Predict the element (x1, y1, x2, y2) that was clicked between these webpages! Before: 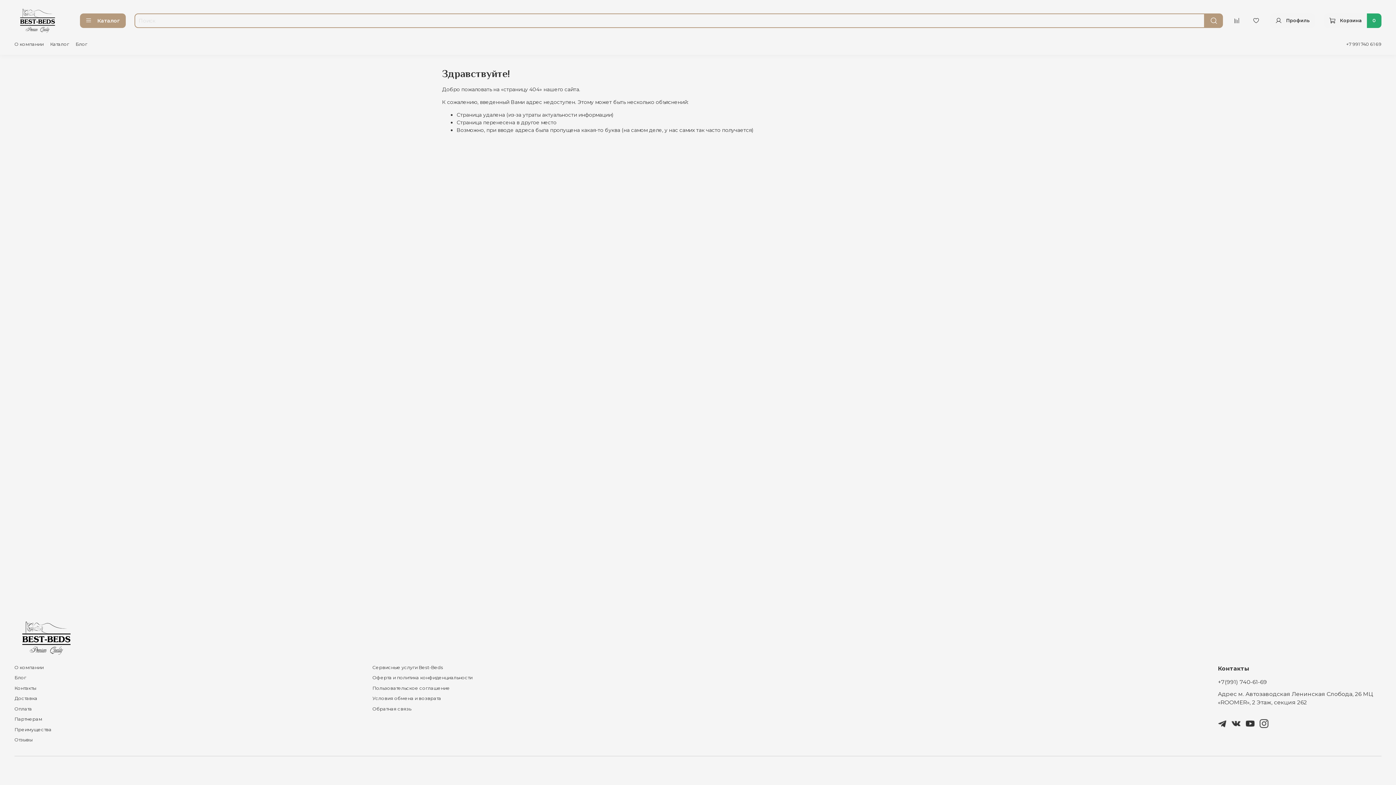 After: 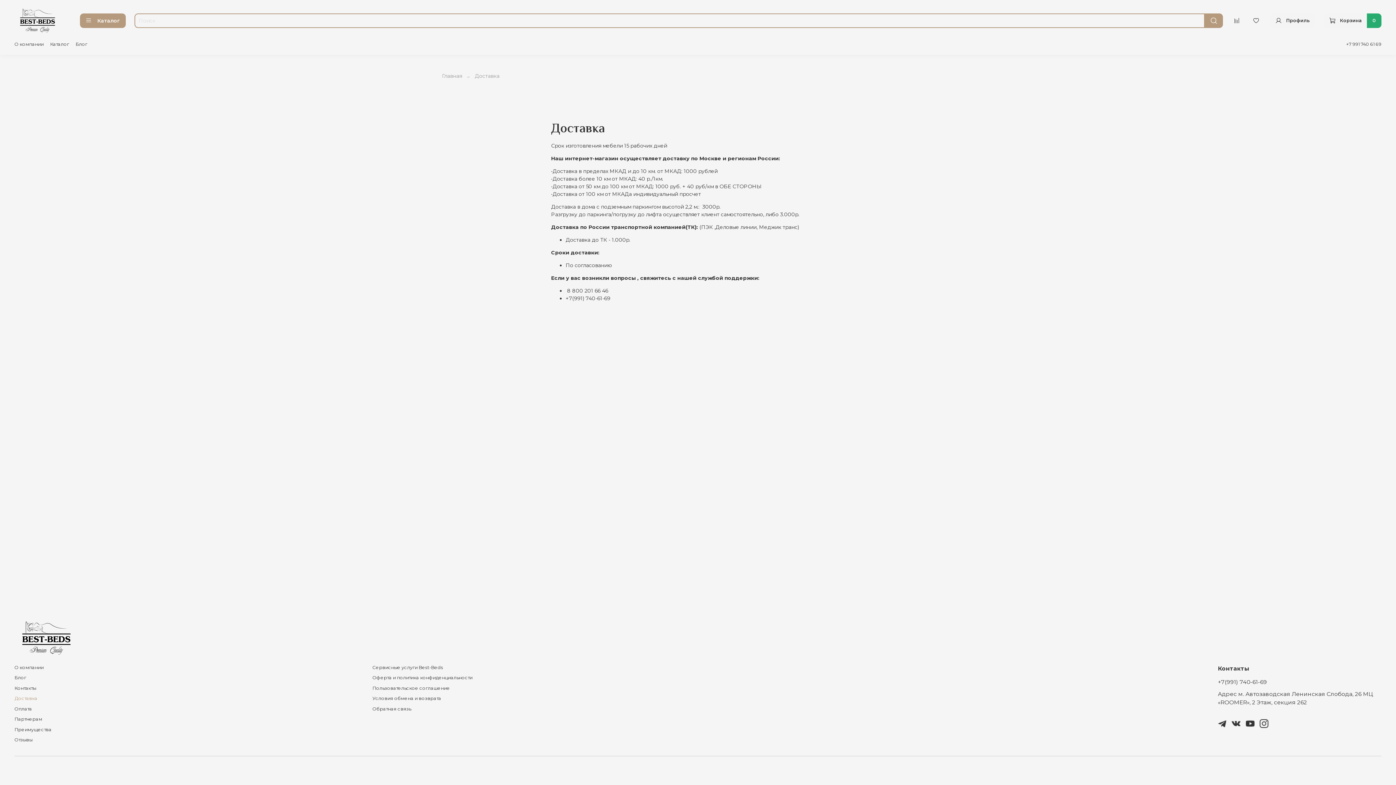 Action: bbox: (14, 695, 347, 702) label: Доставка